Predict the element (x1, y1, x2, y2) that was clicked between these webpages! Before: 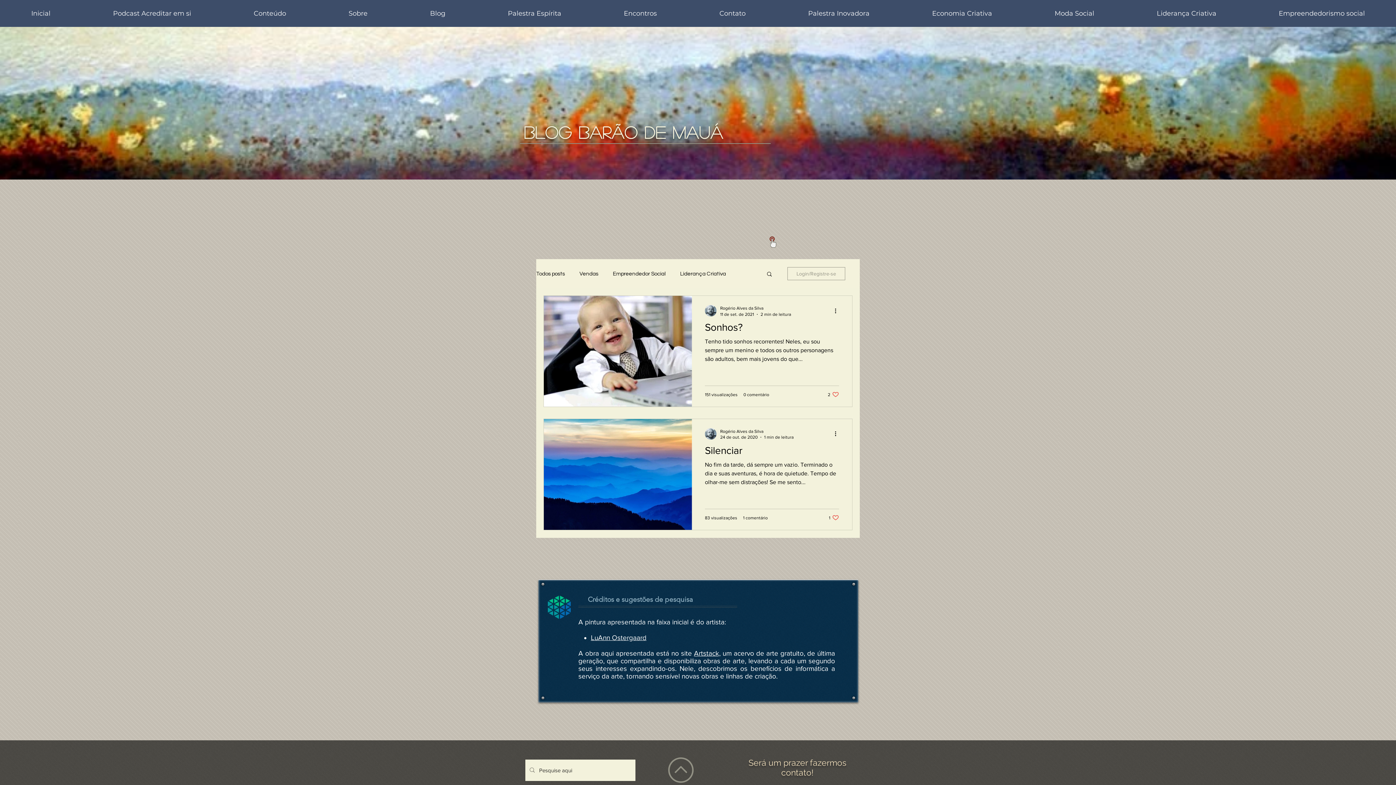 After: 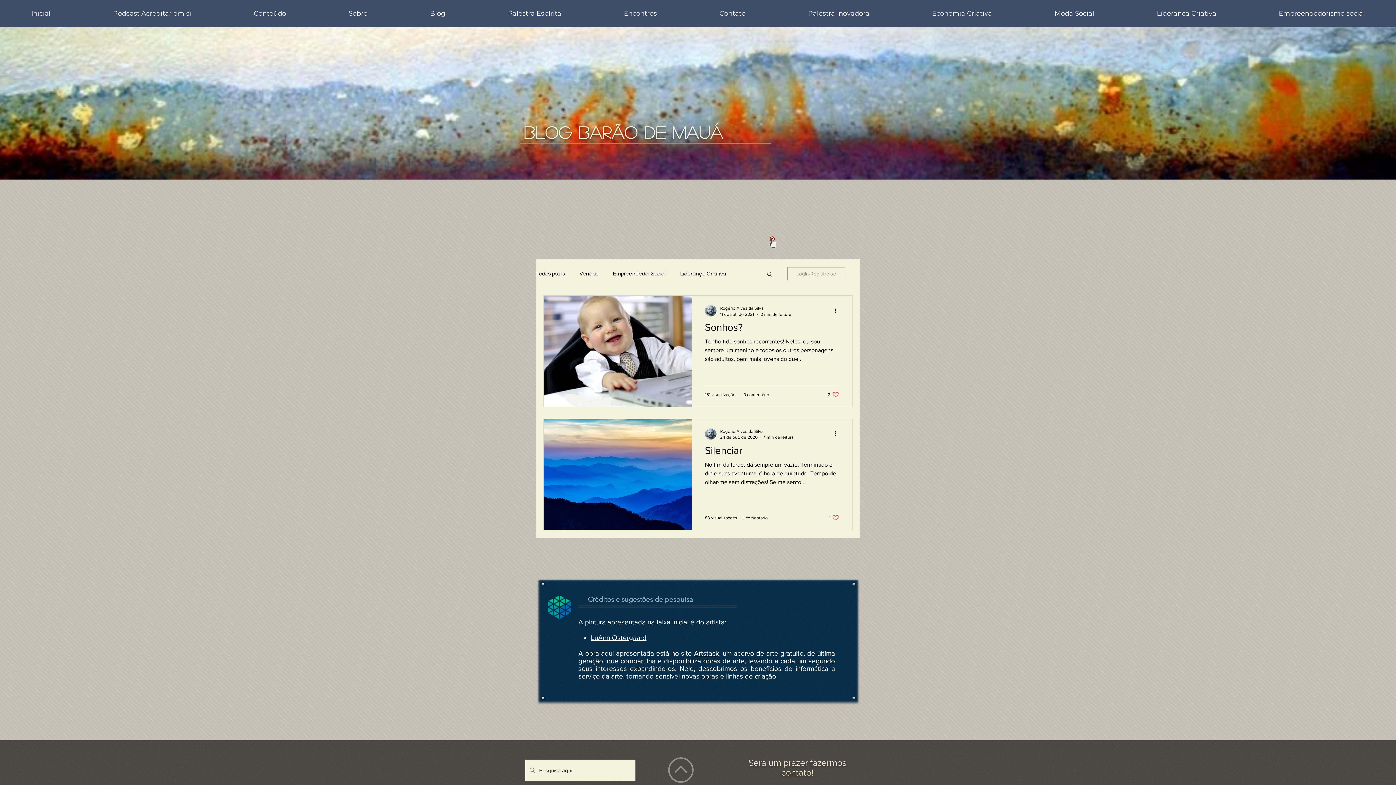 Action: bbox: (766, 270, 773, 278) label: Buscar